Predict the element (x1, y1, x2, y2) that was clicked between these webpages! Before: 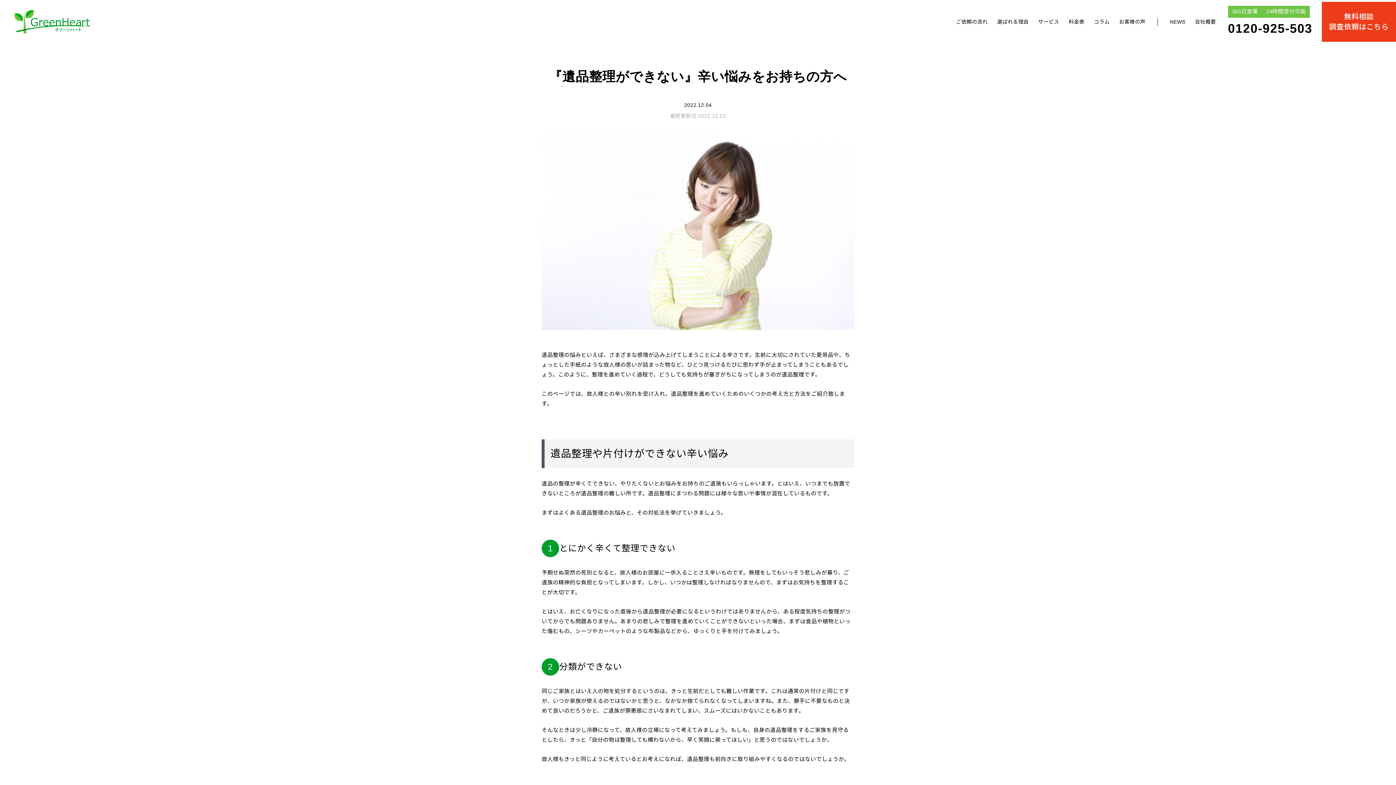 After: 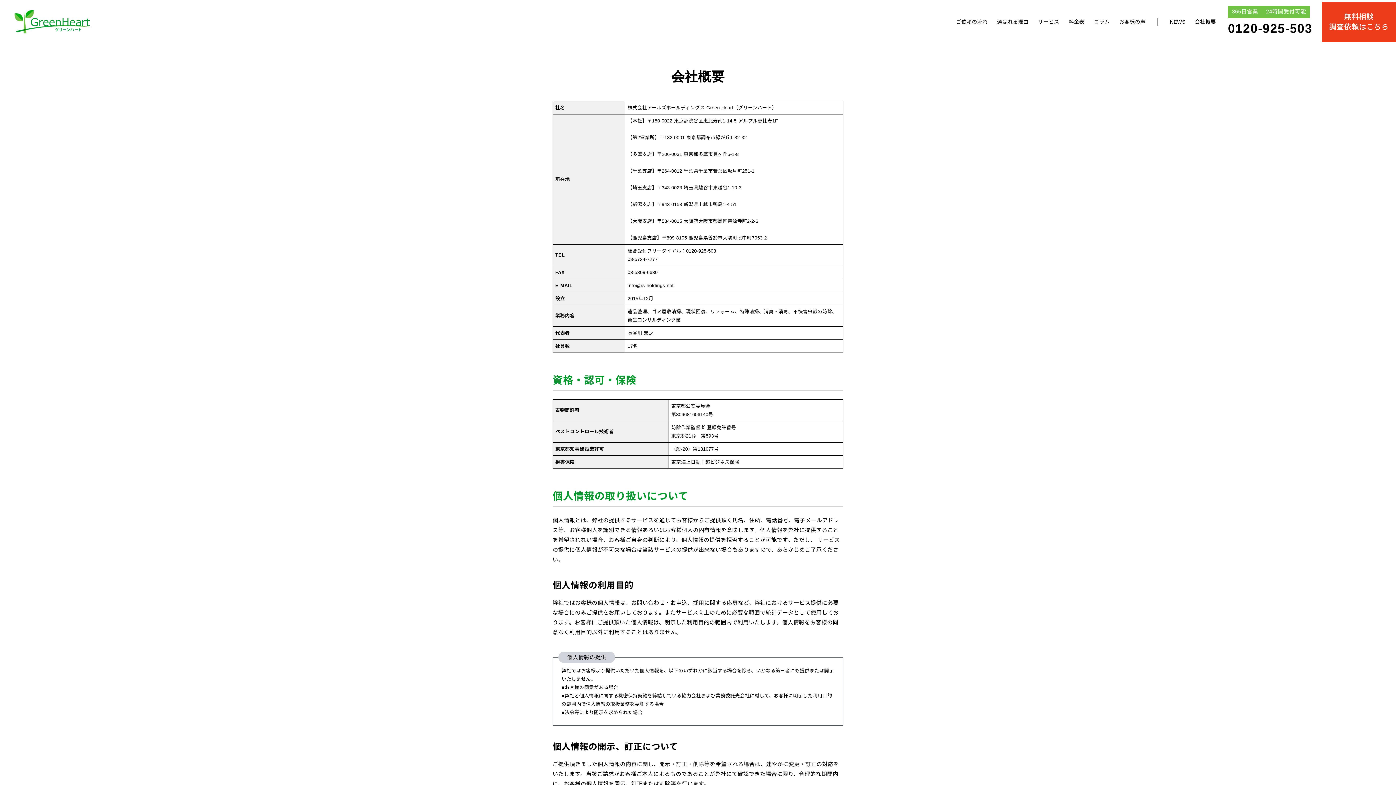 Action: bbox: (1195, 18, 1216, 25) label: 会社概要